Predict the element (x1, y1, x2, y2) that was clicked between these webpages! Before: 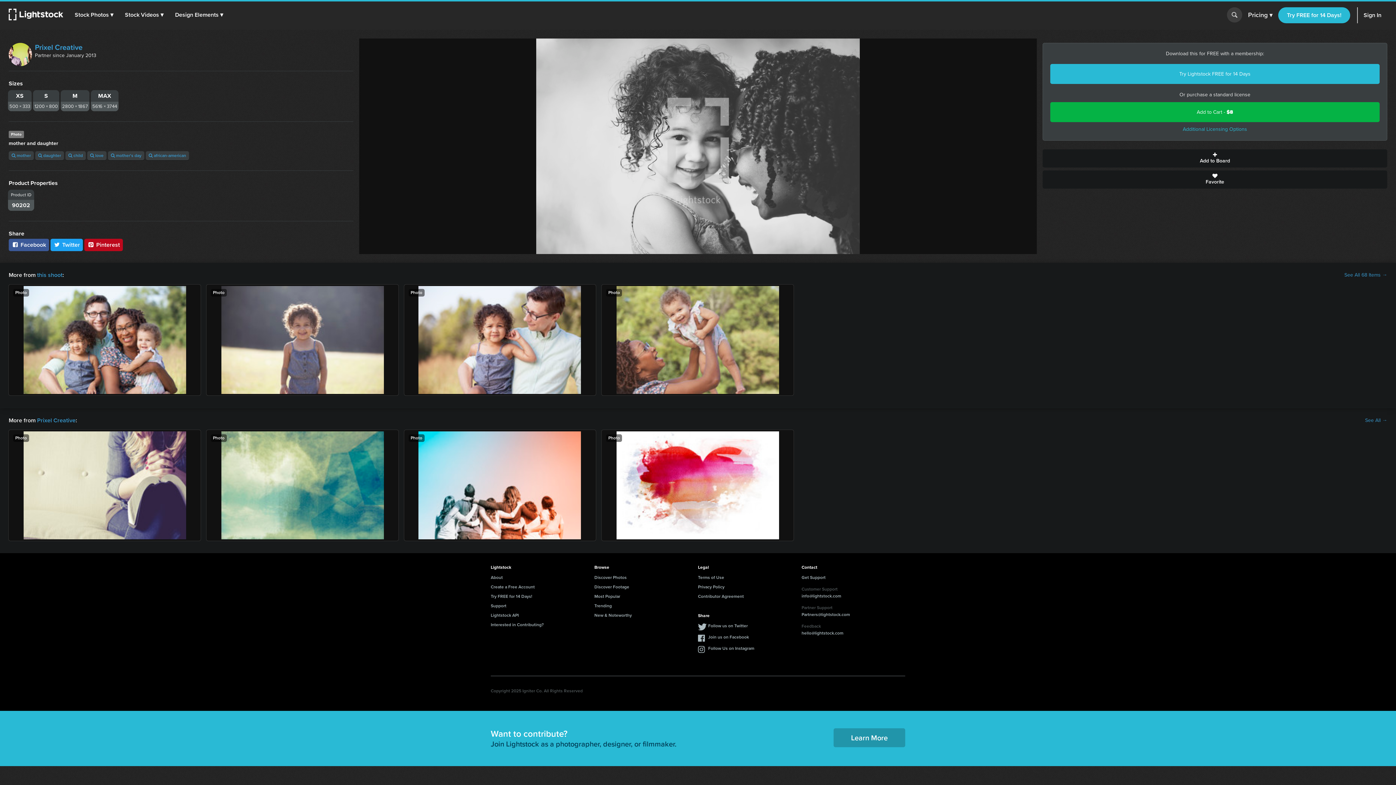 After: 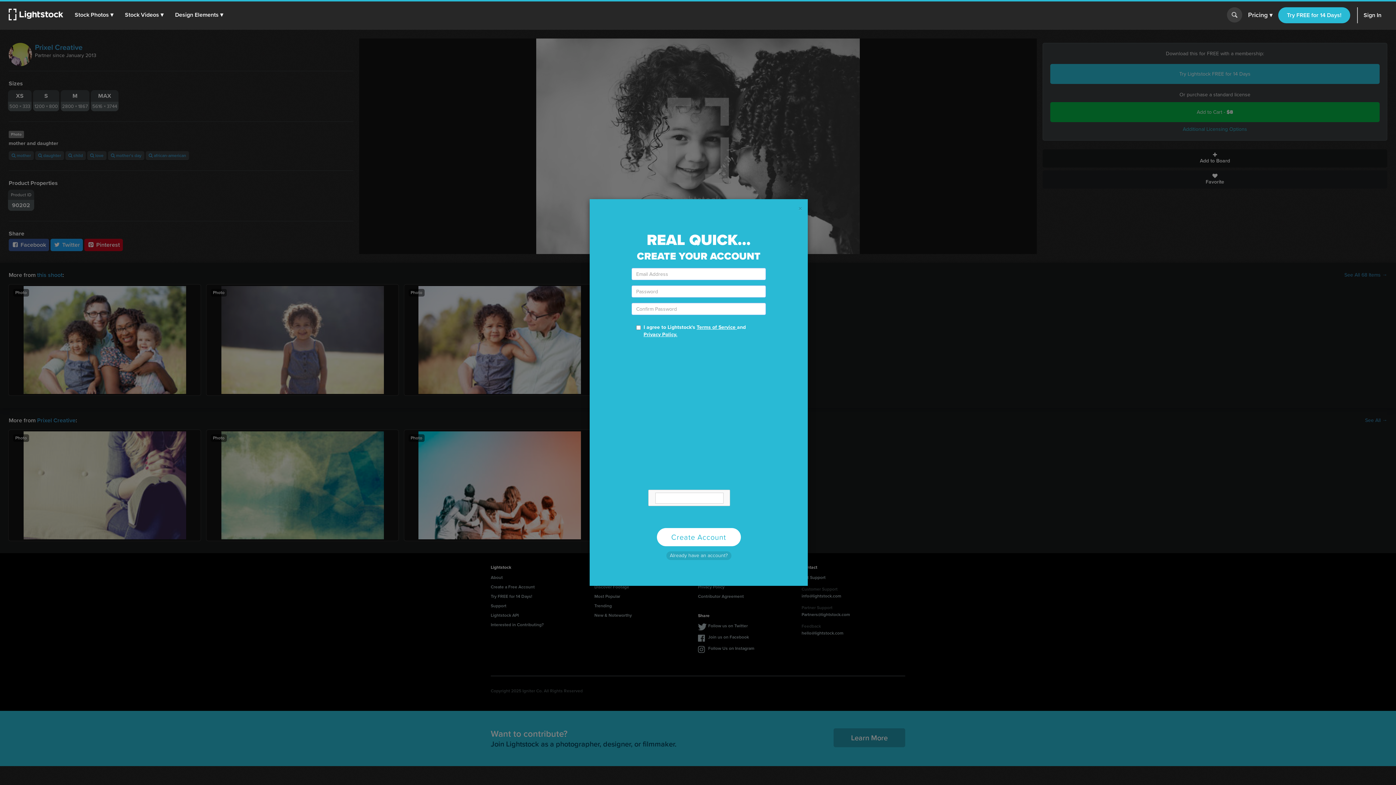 Action: bbox: (1042, 170, 1387, 188) label: Favorite